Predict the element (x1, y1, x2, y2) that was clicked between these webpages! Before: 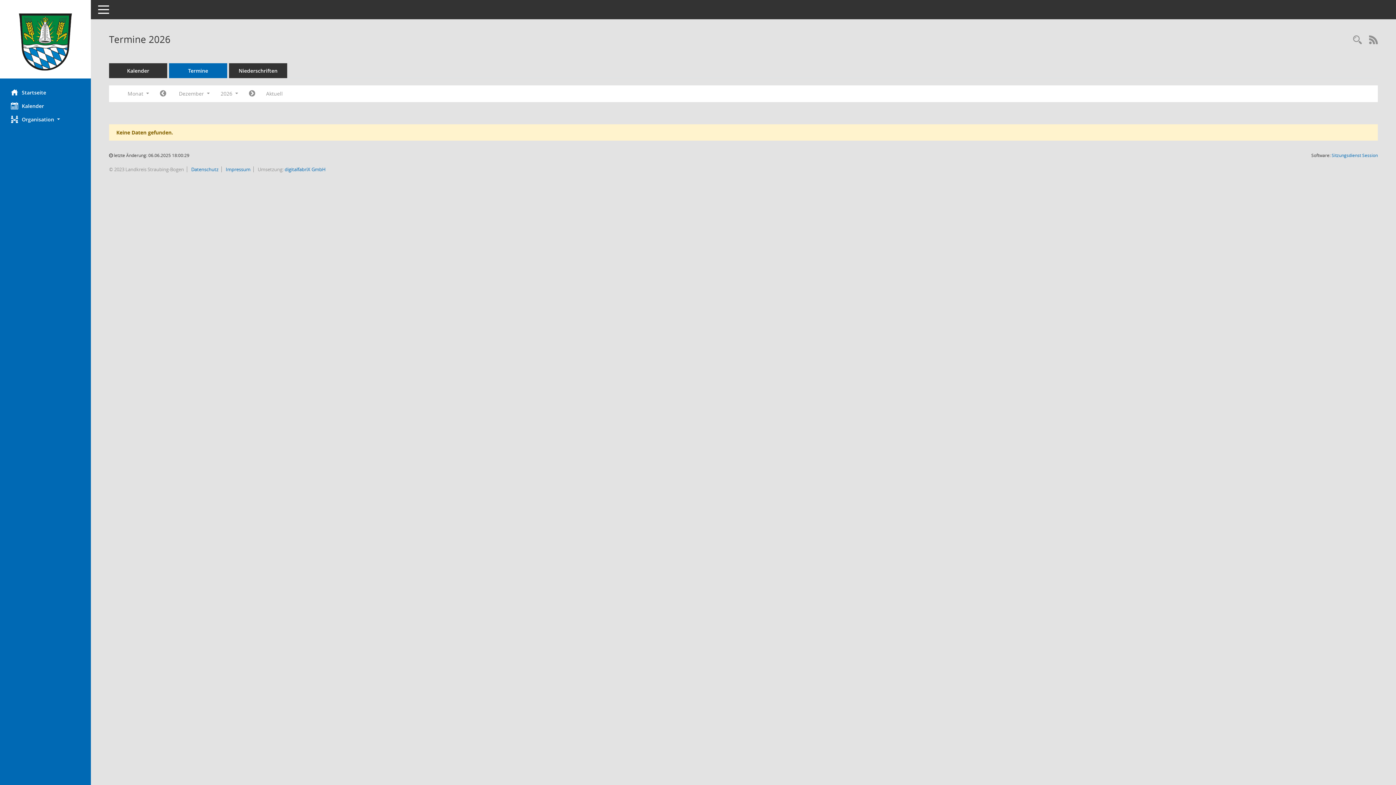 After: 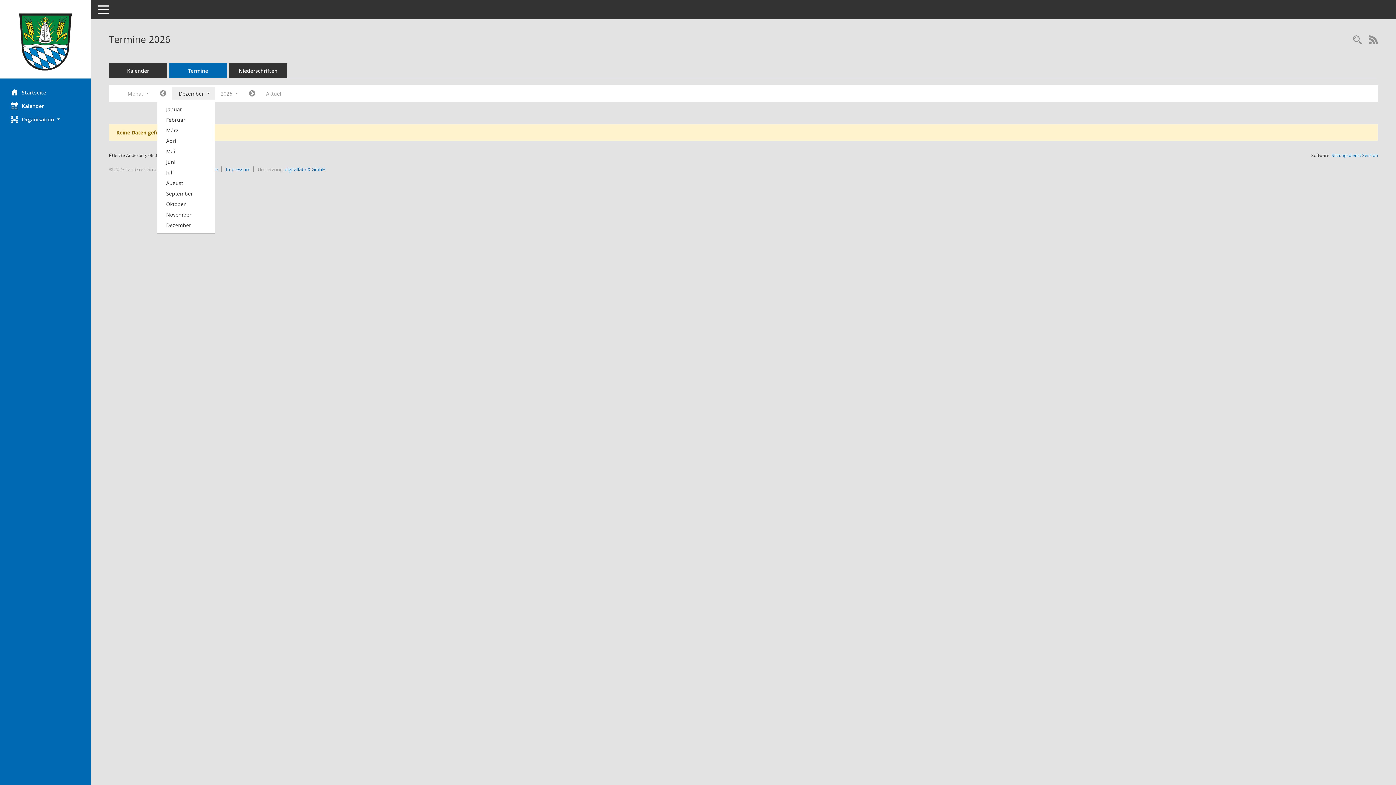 Action: label: Monat auswählen bbox: (171, 87, 215, 100)